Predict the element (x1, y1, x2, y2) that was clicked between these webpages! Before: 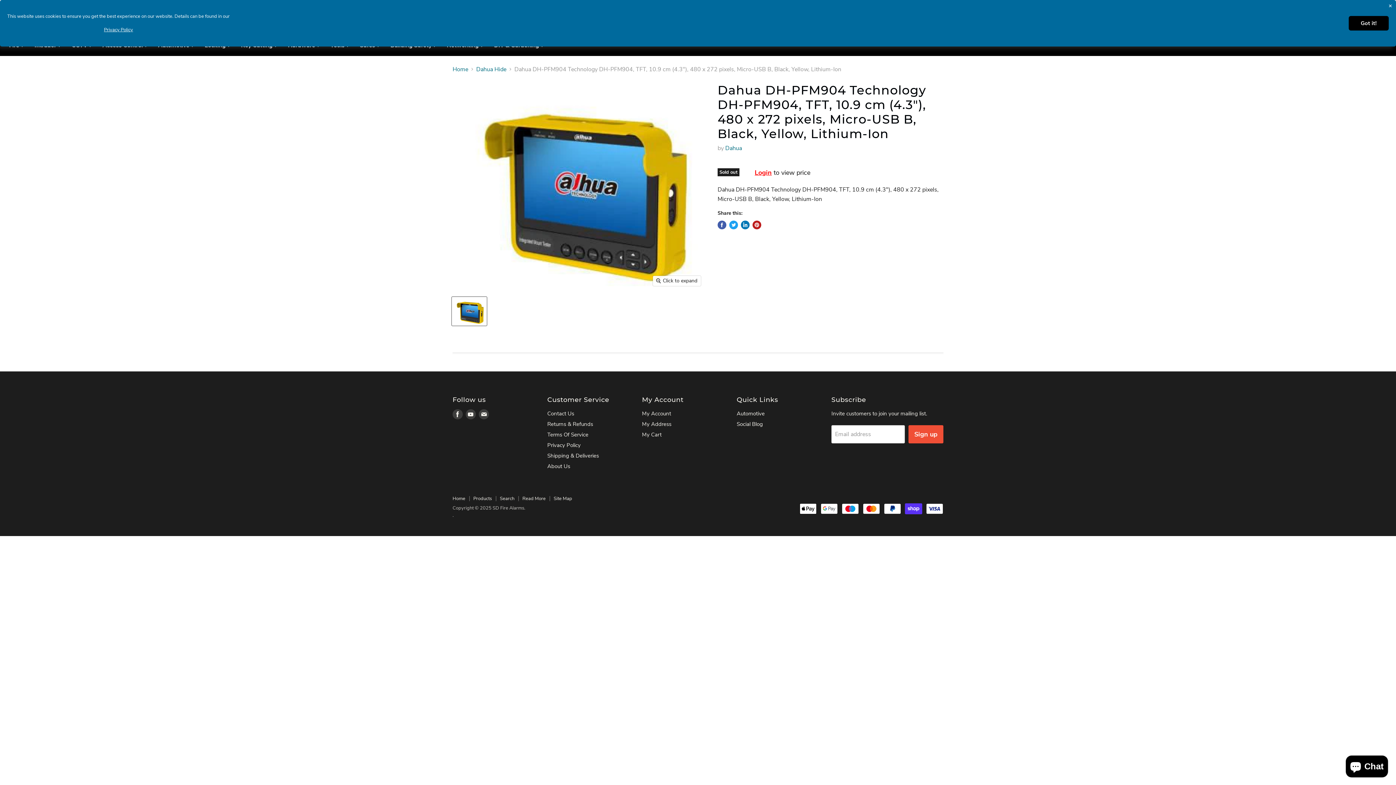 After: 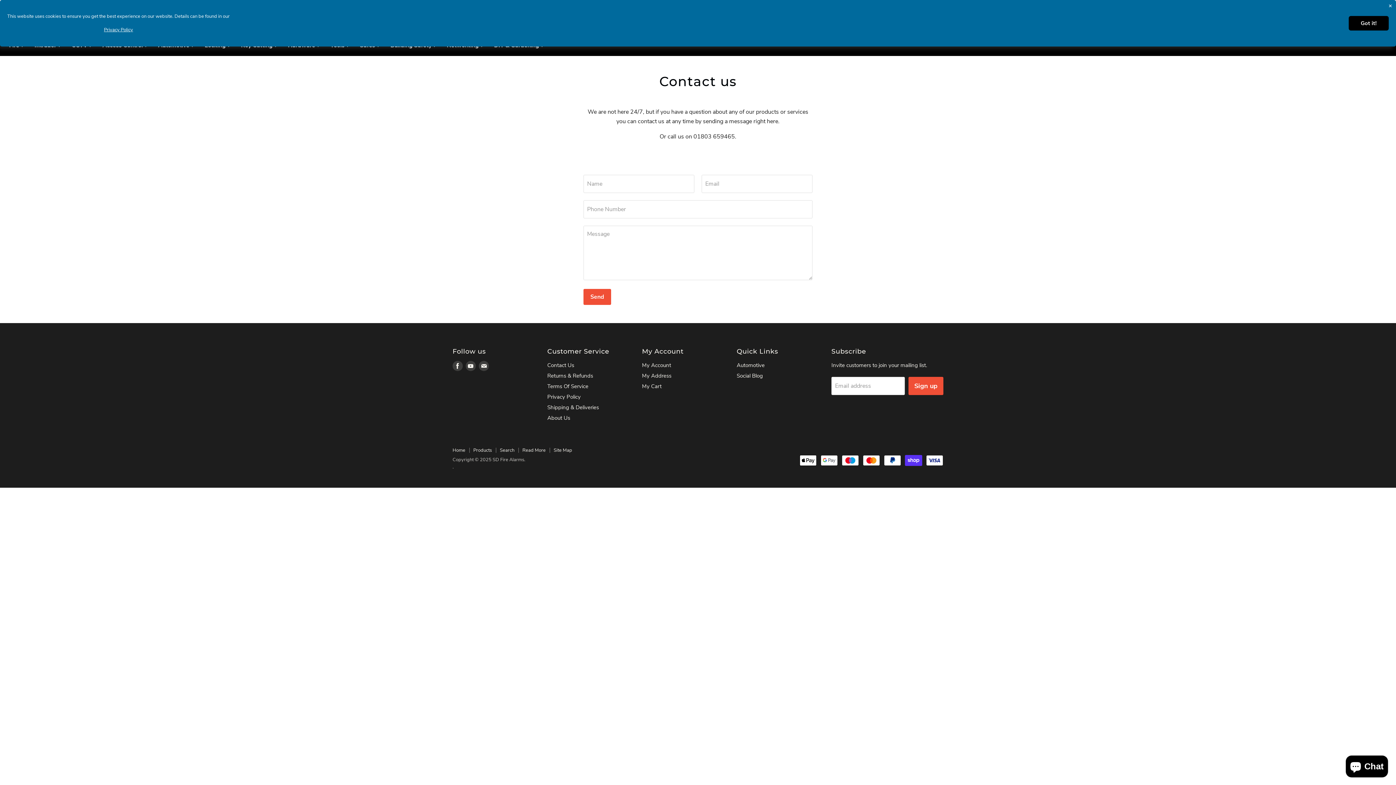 Action: bbox: (547, 410, 574, 417) label: Contact Us